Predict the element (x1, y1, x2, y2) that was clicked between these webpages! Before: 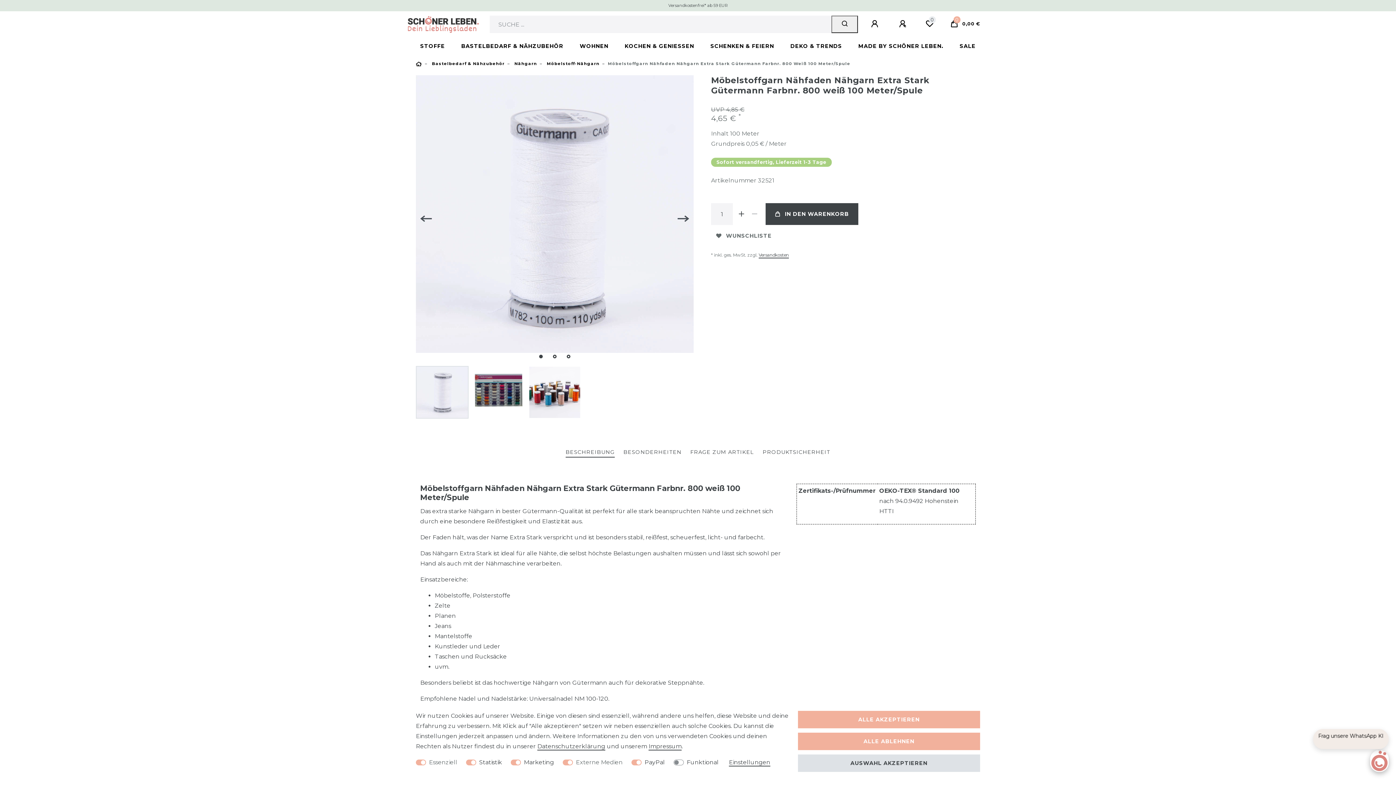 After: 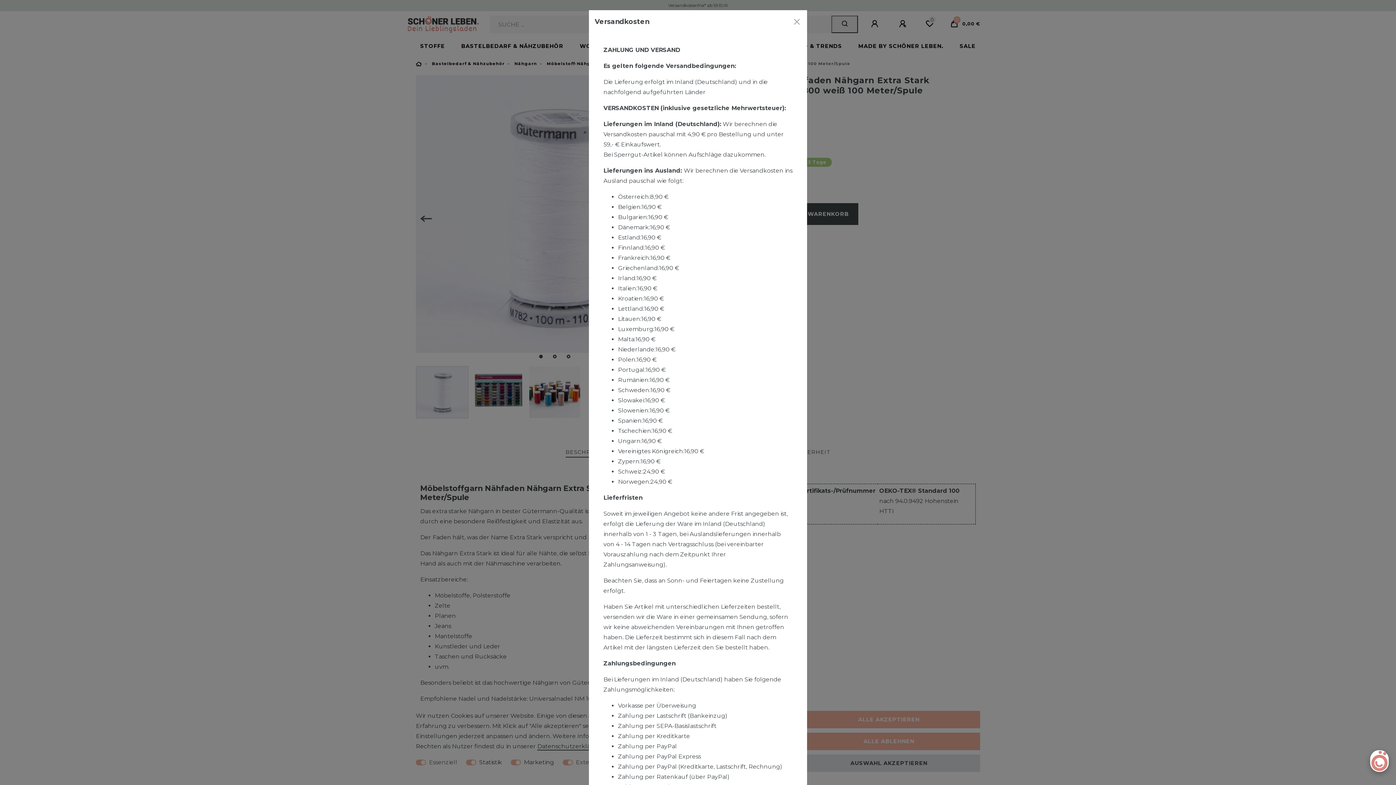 Action: label: Versandkosten bbox: (758, 252, 789, 258)